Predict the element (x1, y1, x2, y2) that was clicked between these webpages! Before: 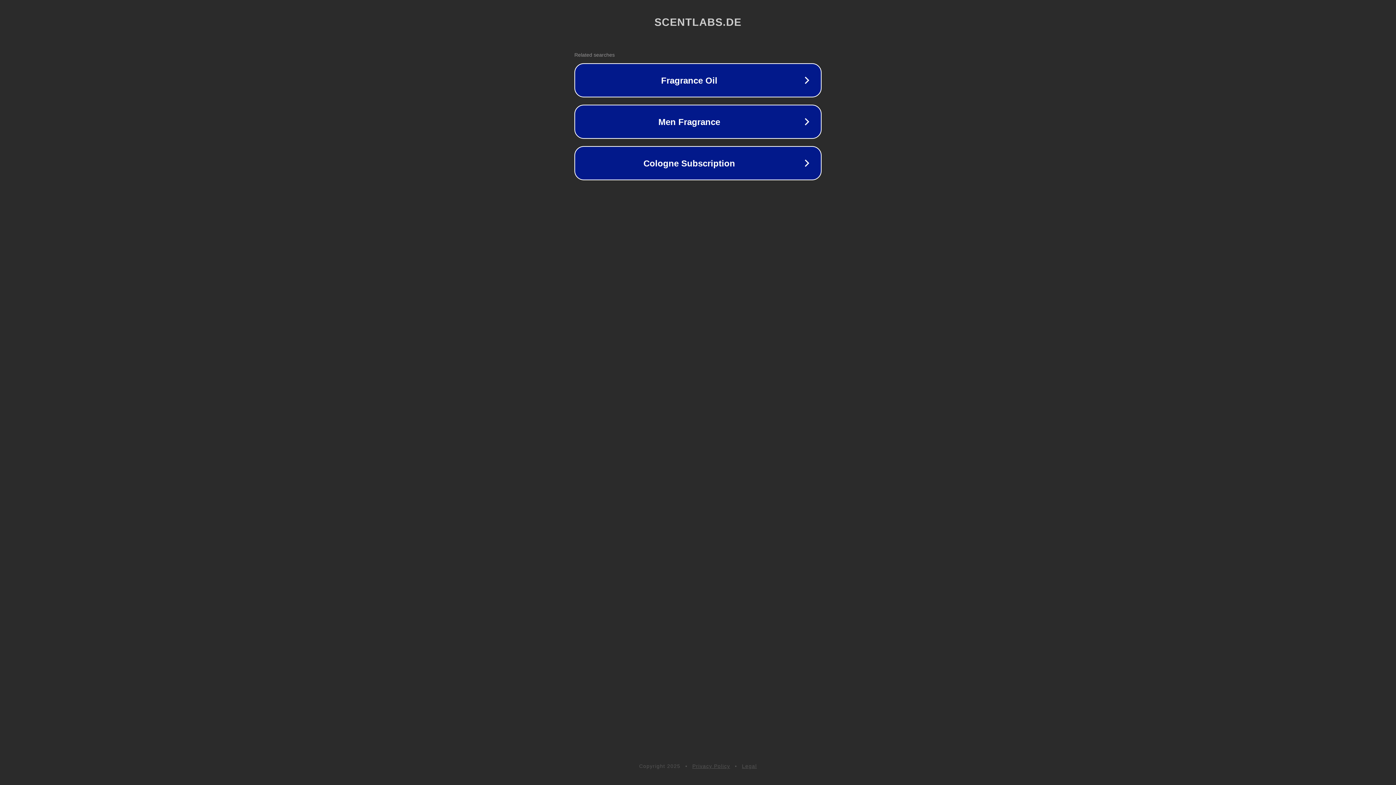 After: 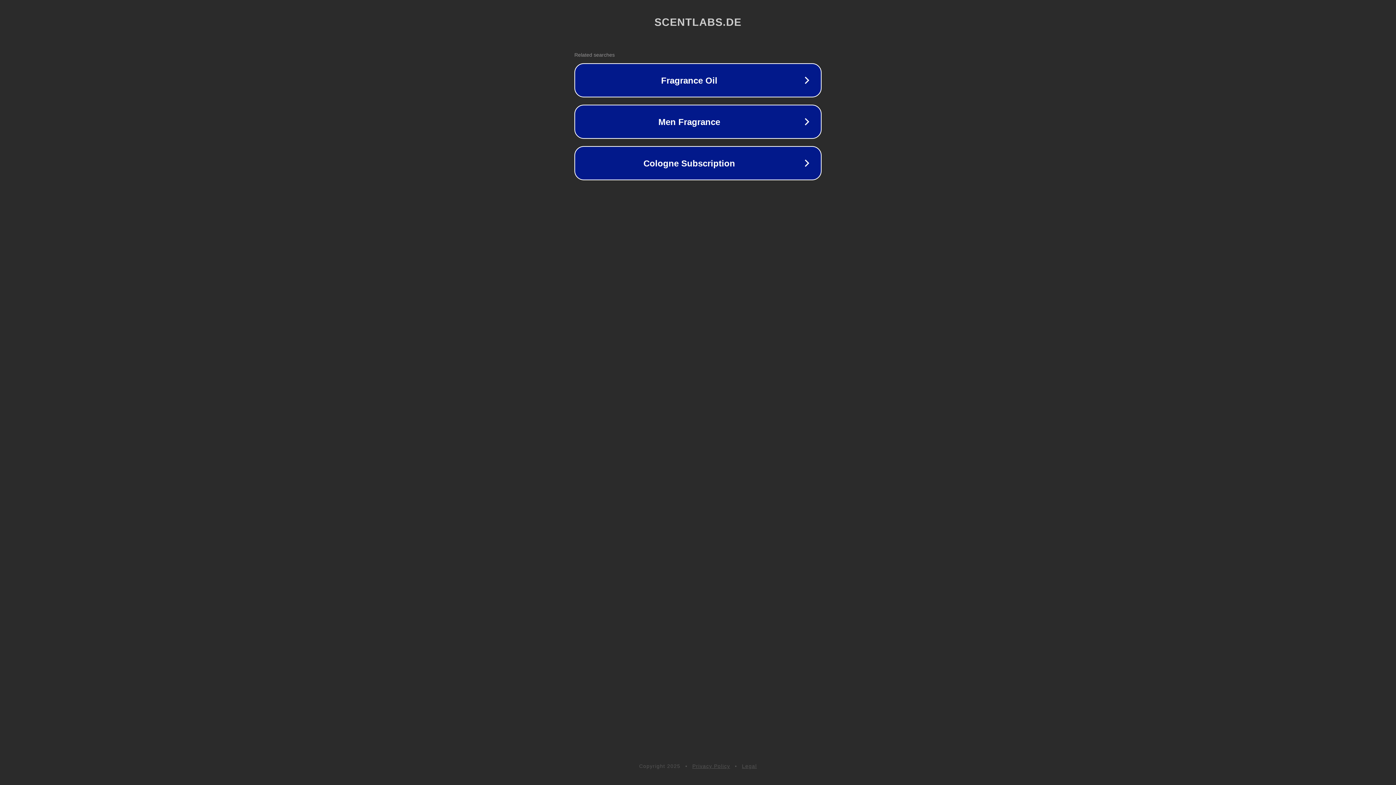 Action: bbox: (742, 763, 757, 769) label: Legal